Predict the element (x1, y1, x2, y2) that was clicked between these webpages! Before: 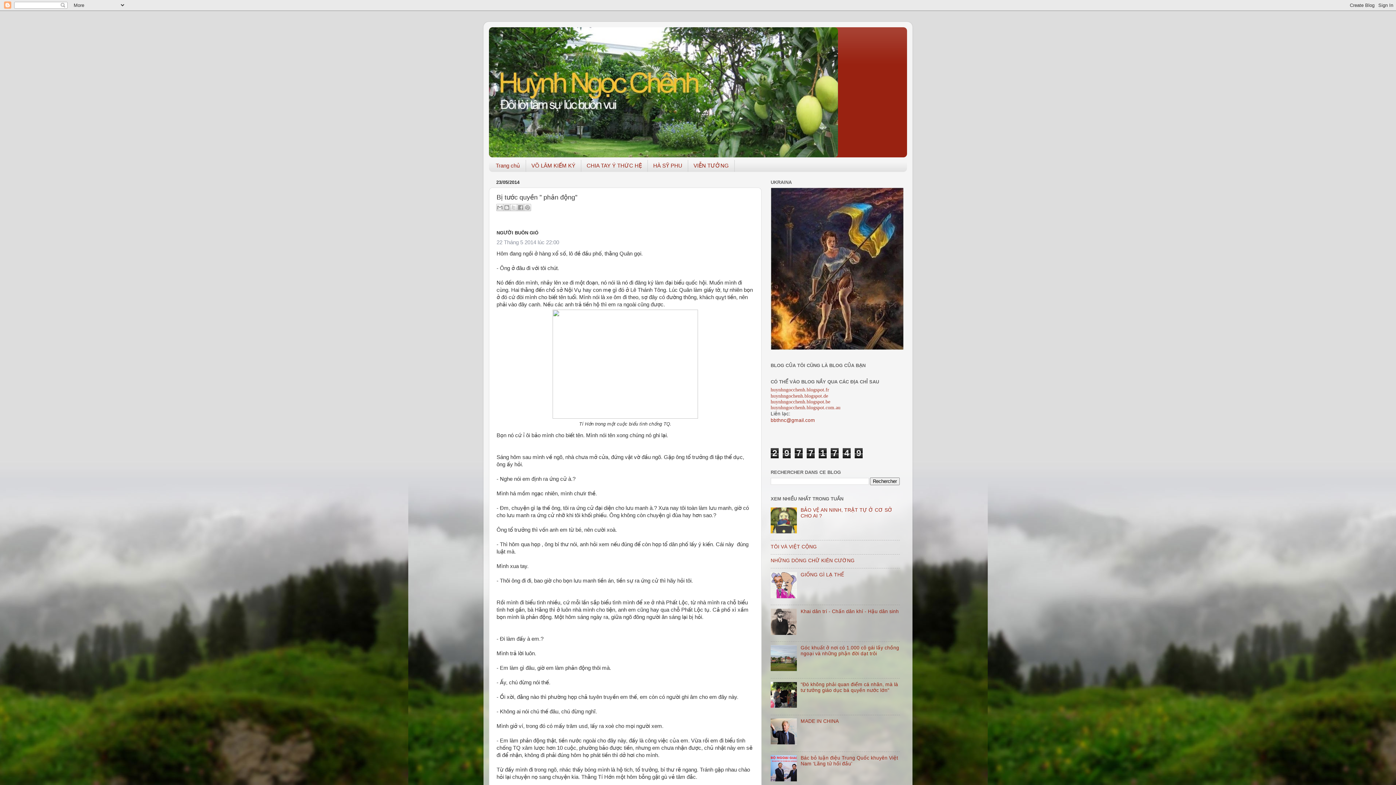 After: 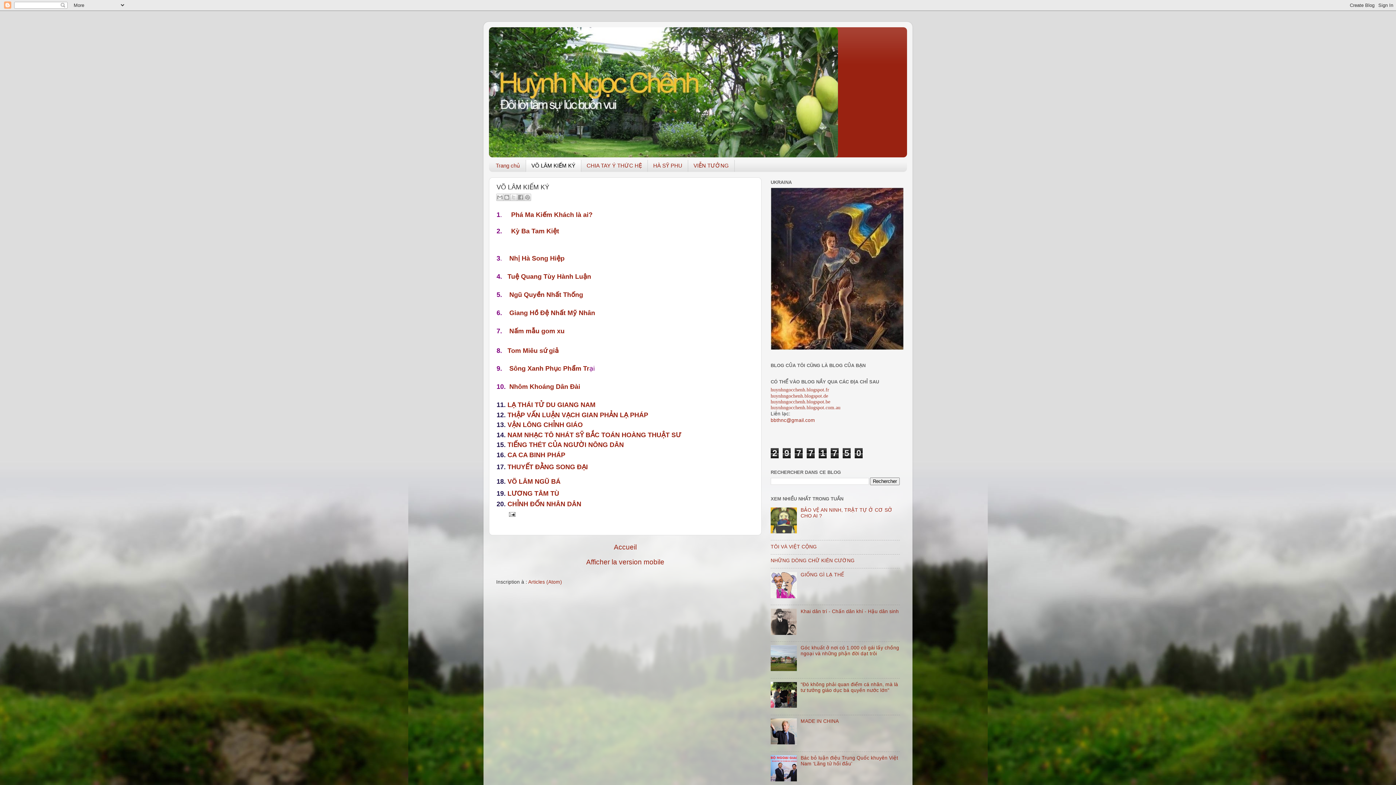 Action: label: VÕ LÂM KIẾM KÝ bbox: (526, 159, 581, 171)